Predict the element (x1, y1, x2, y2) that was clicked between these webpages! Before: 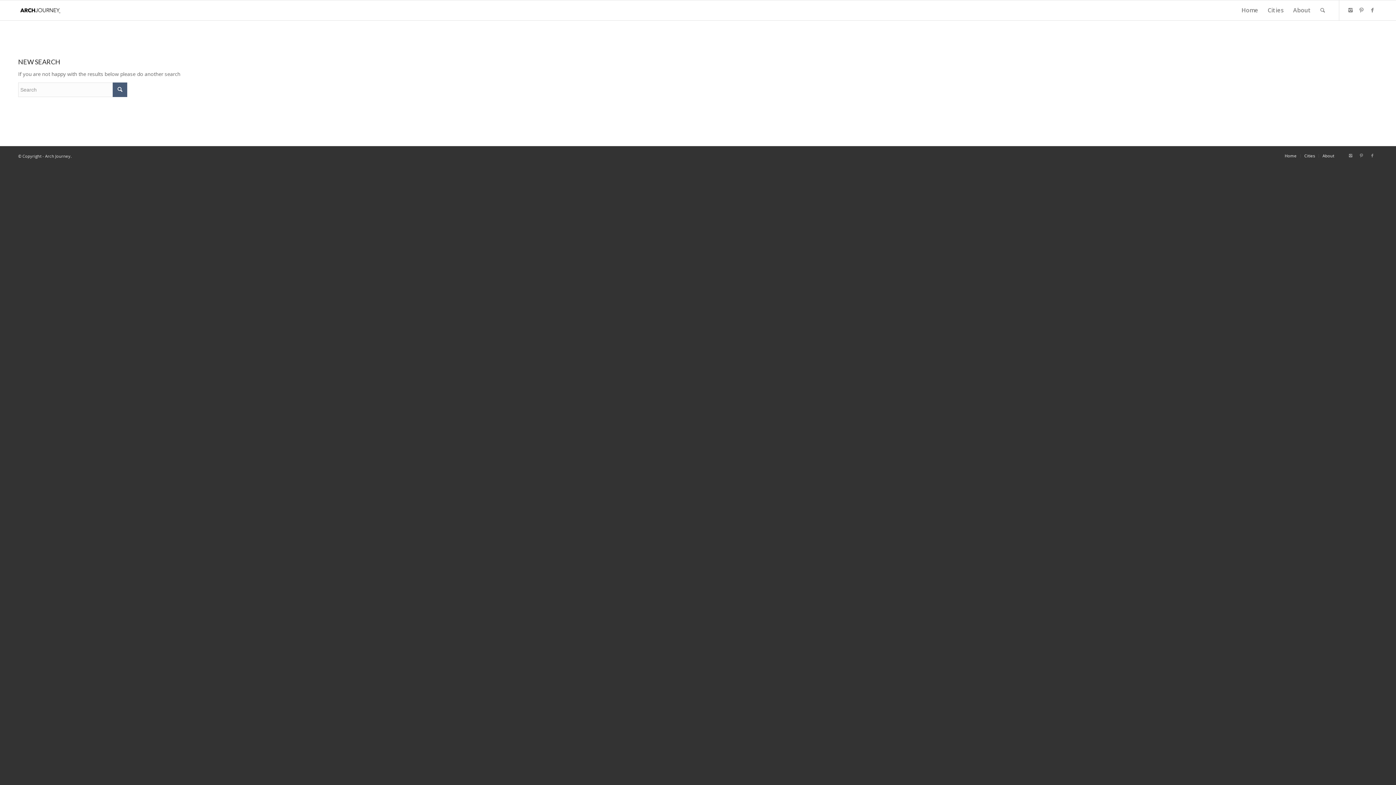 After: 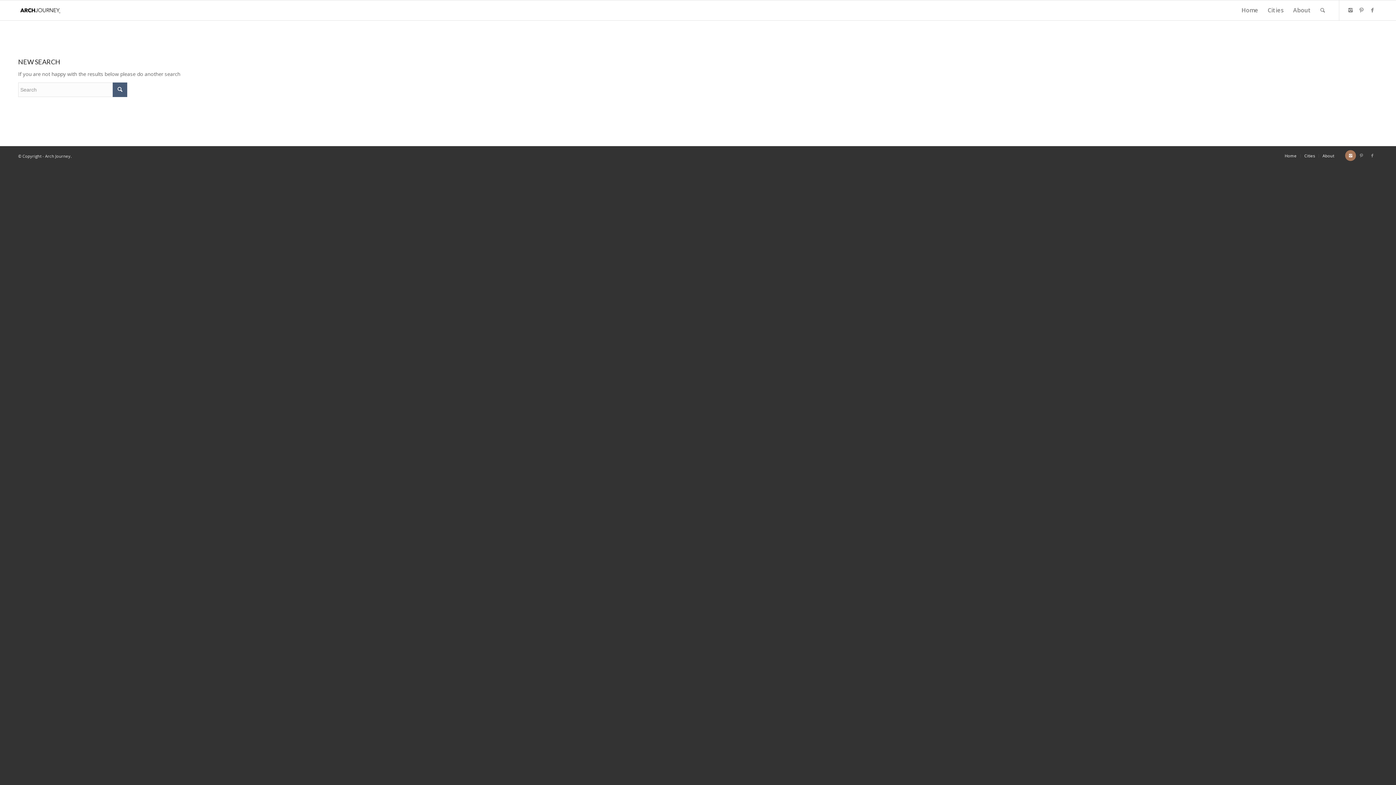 Action: bbox: (1345, 150, 1356, 161)